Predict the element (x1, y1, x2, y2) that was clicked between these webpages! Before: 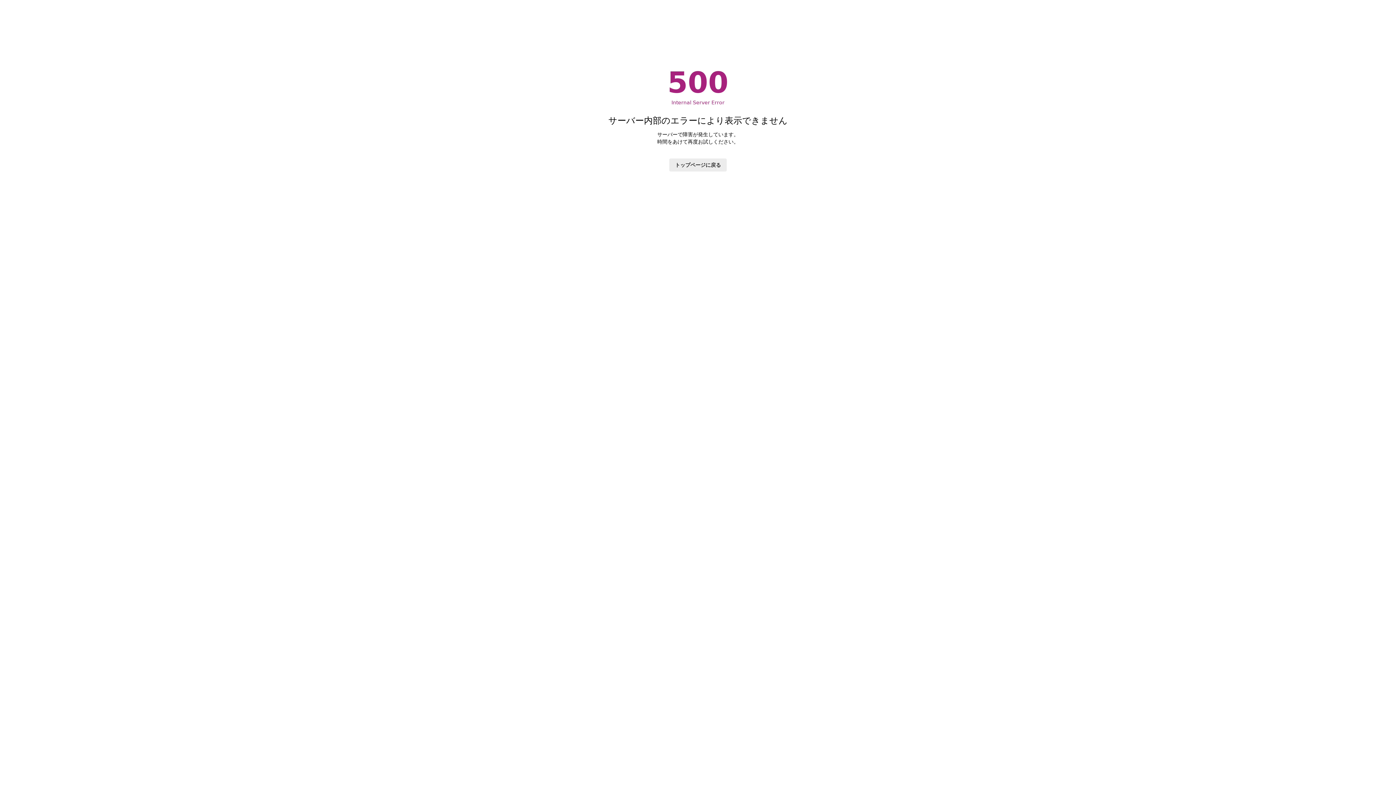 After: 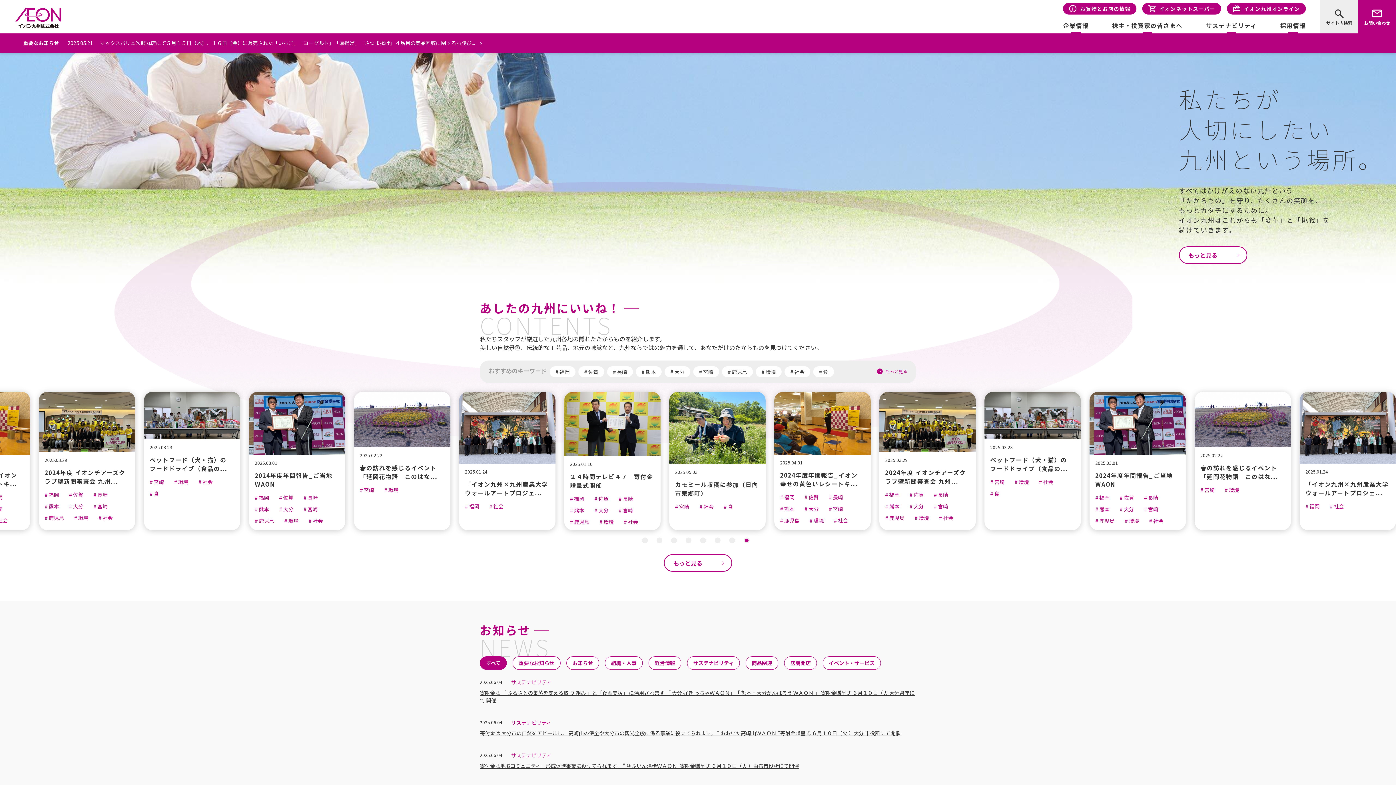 Action: bbox: (669, 158, 726, 171) label: トップページに戻る